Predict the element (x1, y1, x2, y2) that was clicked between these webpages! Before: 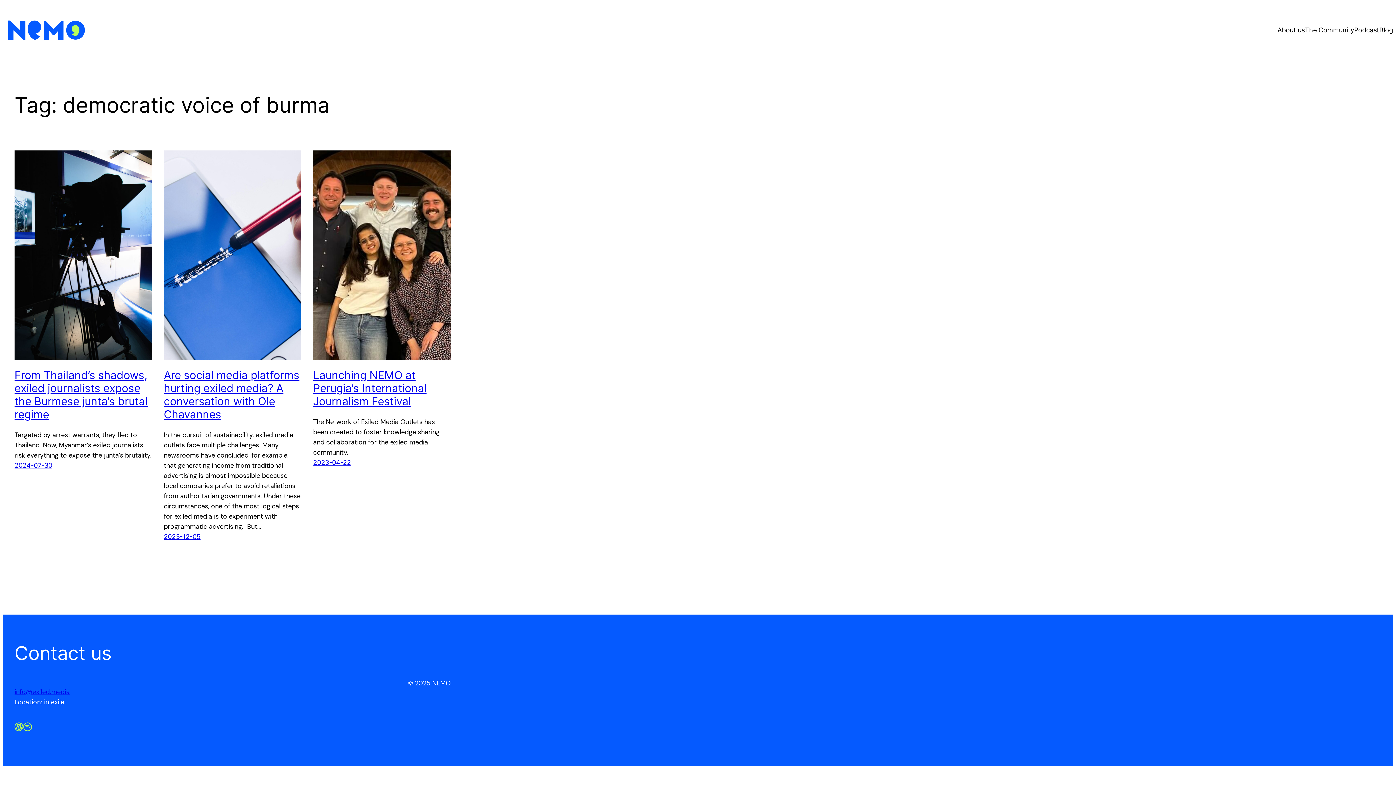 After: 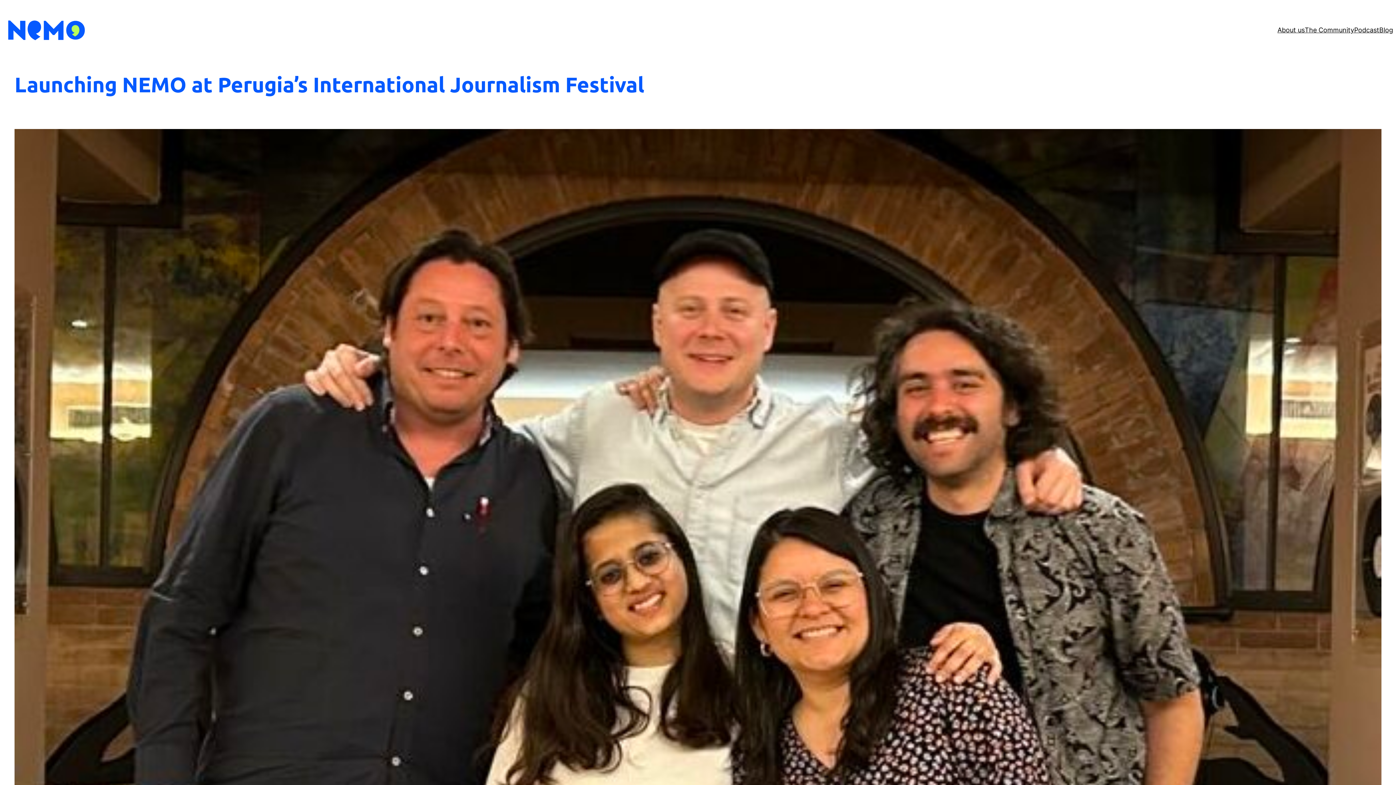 Action: bbox: (313, 150, 450, 359)